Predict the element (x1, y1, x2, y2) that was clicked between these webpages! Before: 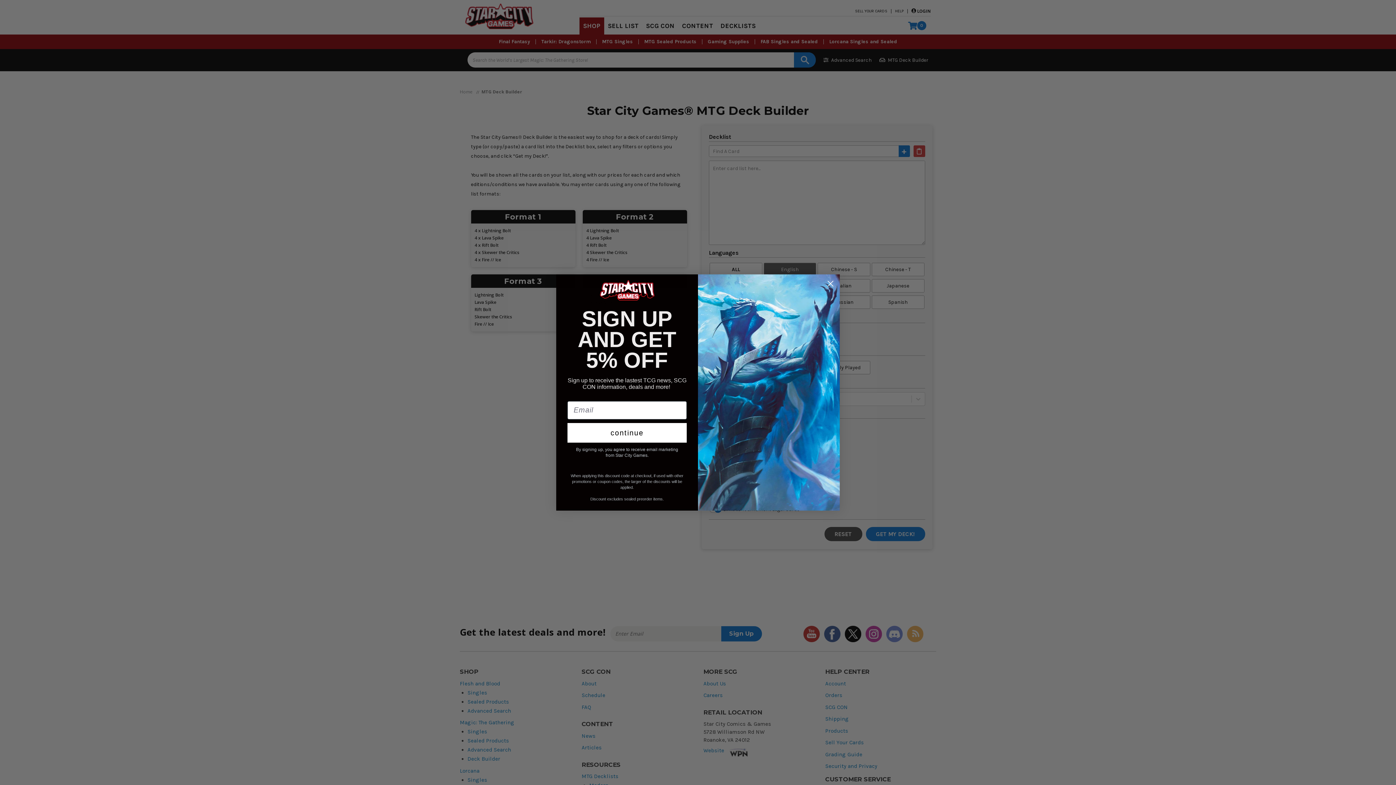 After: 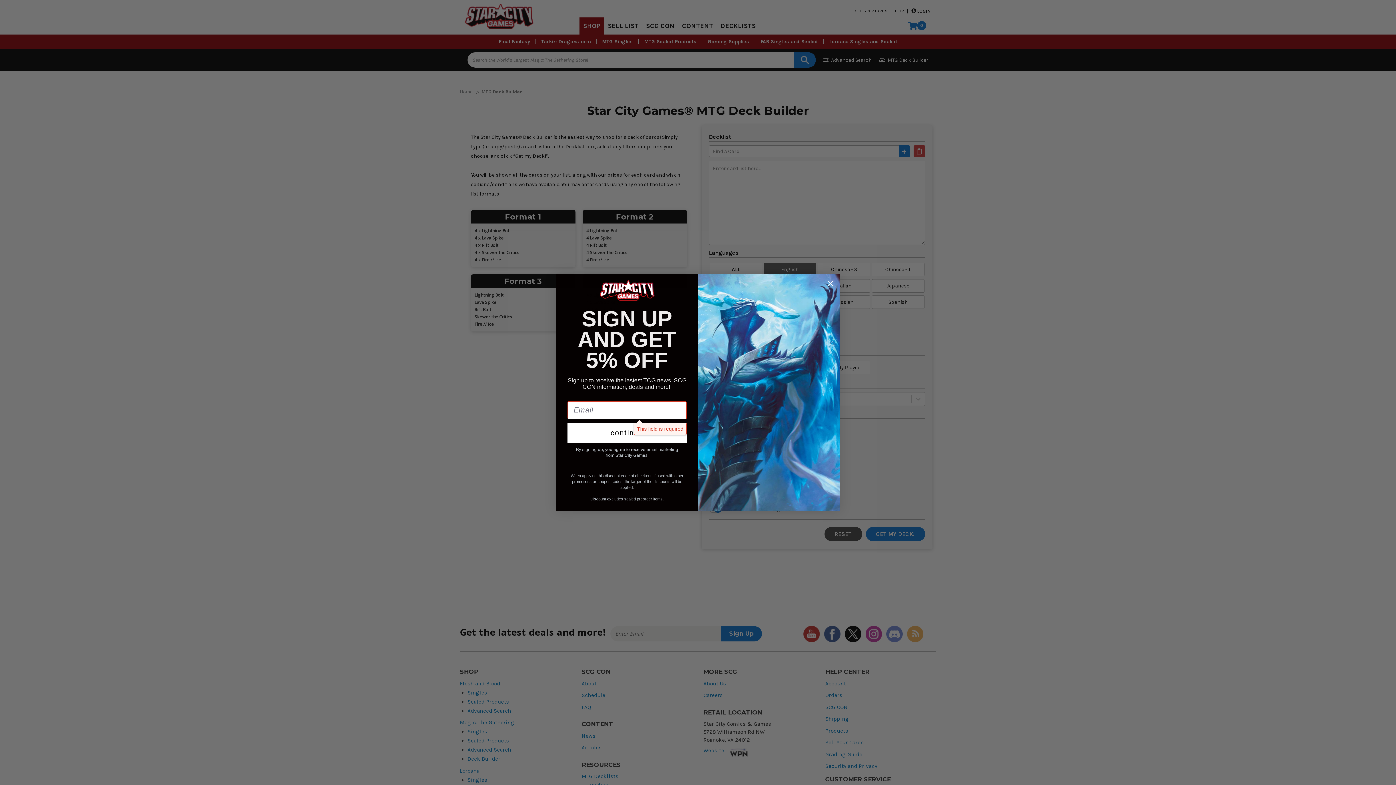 Action: bbox: (567, 423, 686, 442) label: continue